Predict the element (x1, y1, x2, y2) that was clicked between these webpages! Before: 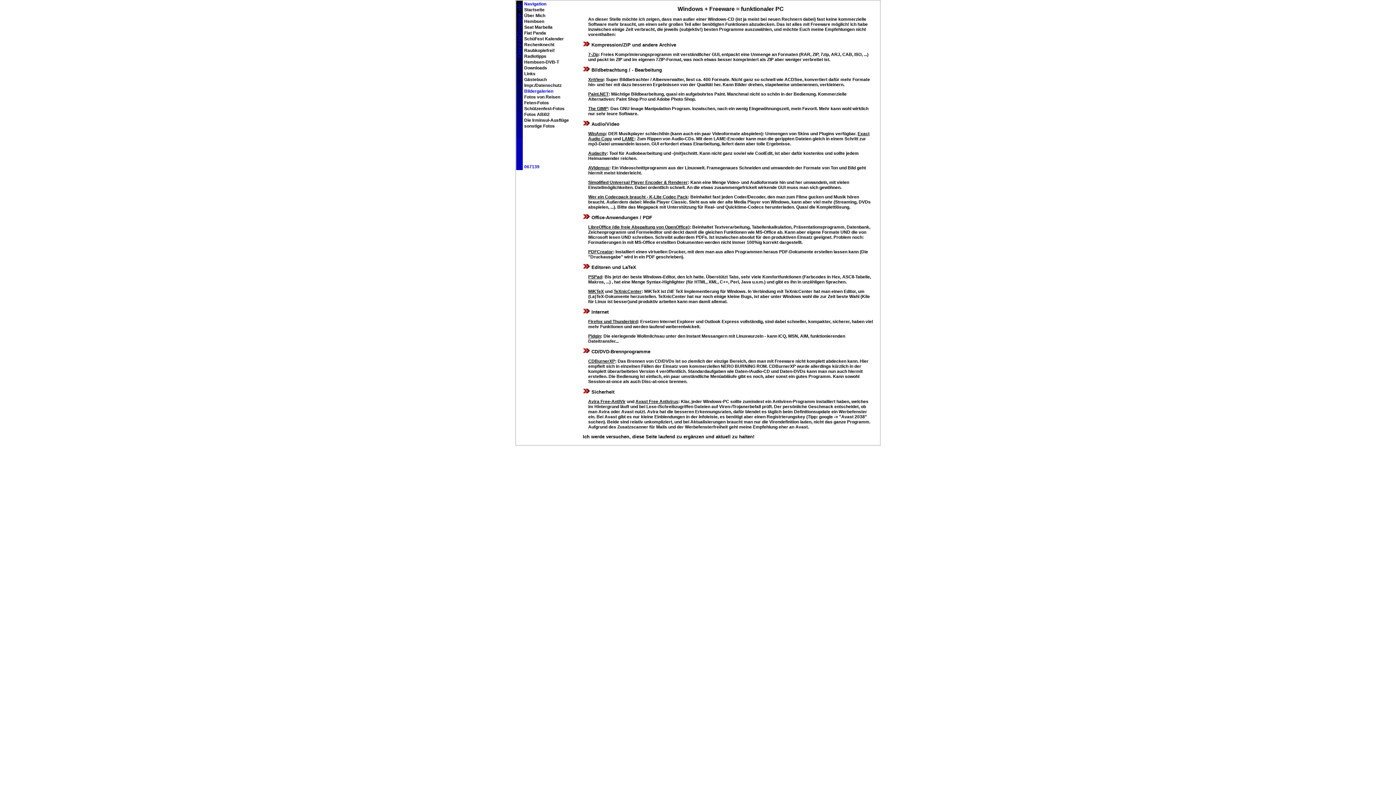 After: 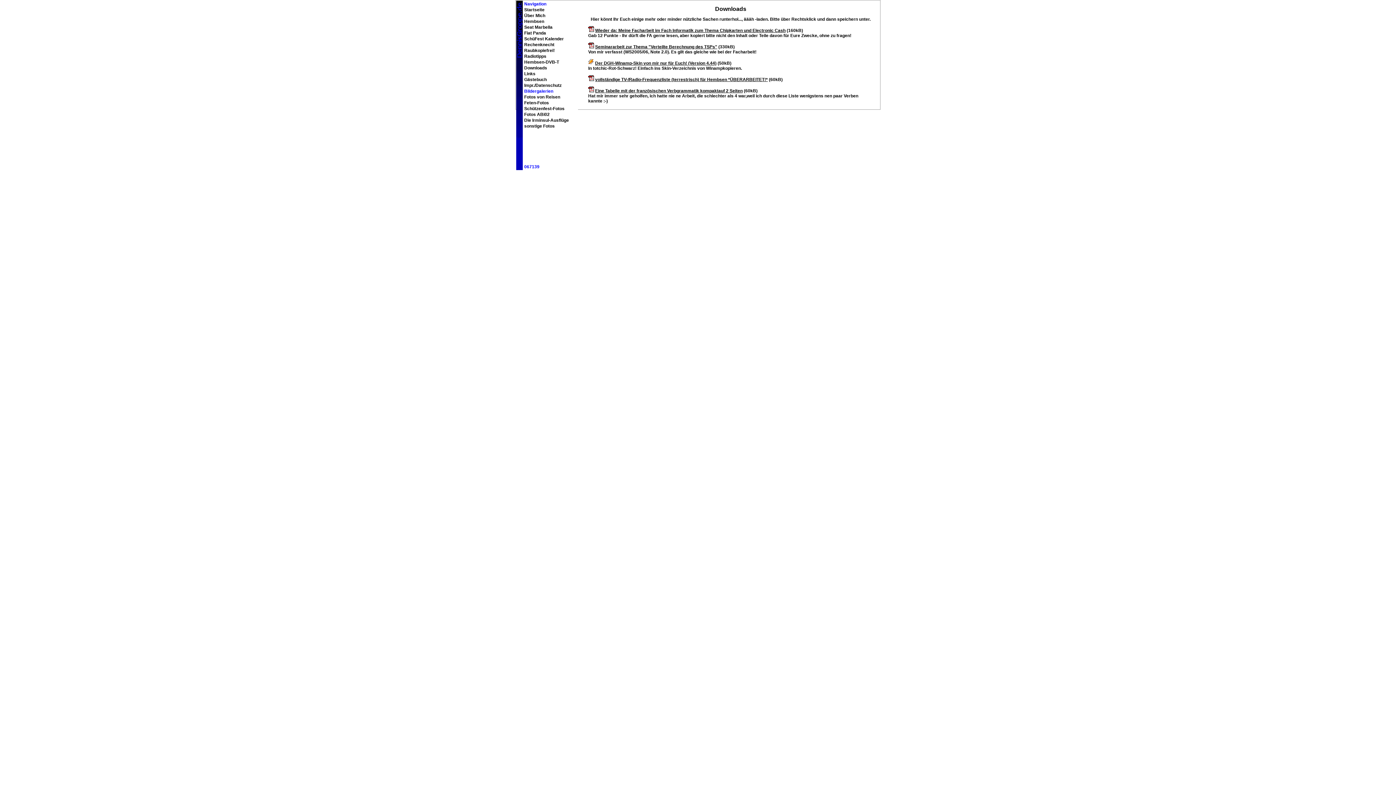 Action: label: Downloads bbox: (524, 65, 569, 70)